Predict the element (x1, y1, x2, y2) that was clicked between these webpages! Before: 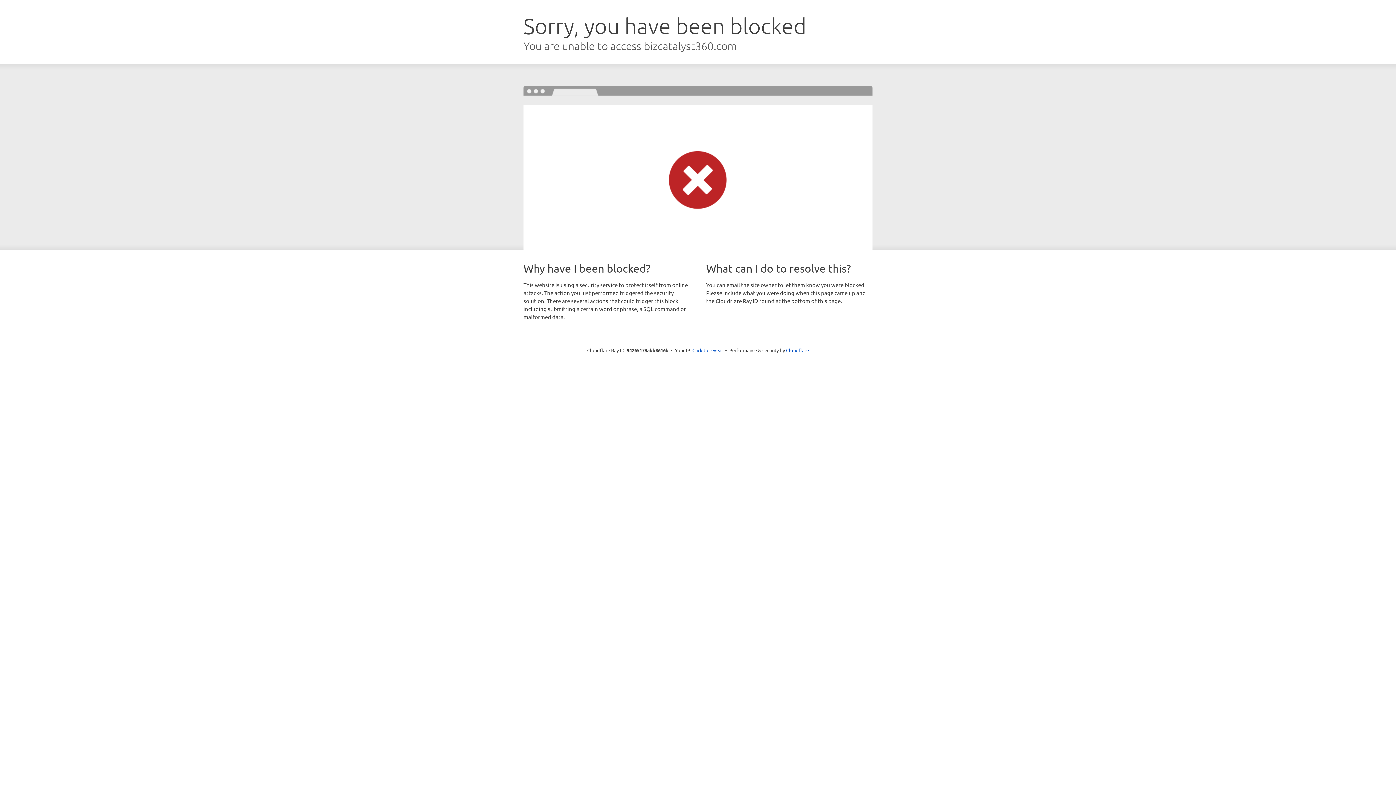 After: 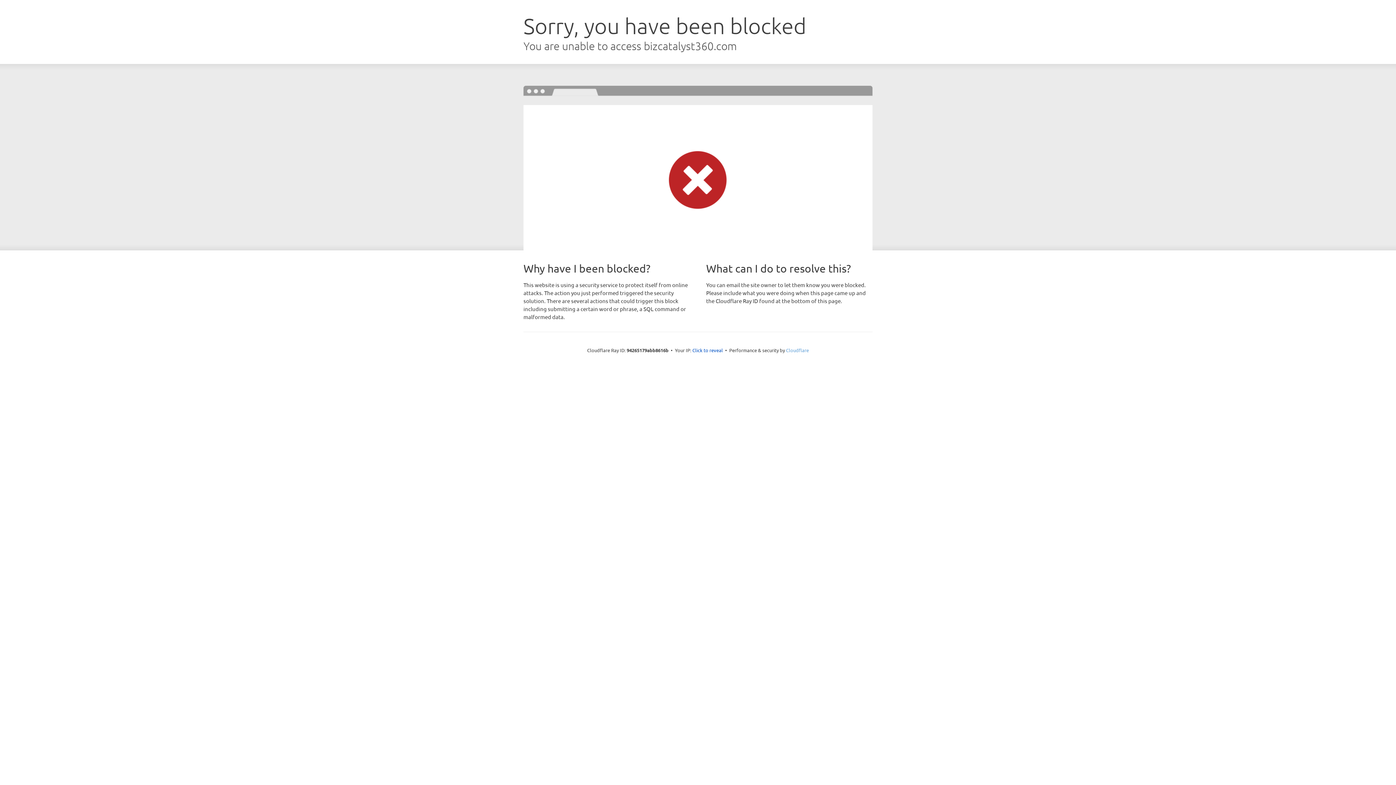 Action: label: Cloudflare bbox: (786, 347, 809, 353)